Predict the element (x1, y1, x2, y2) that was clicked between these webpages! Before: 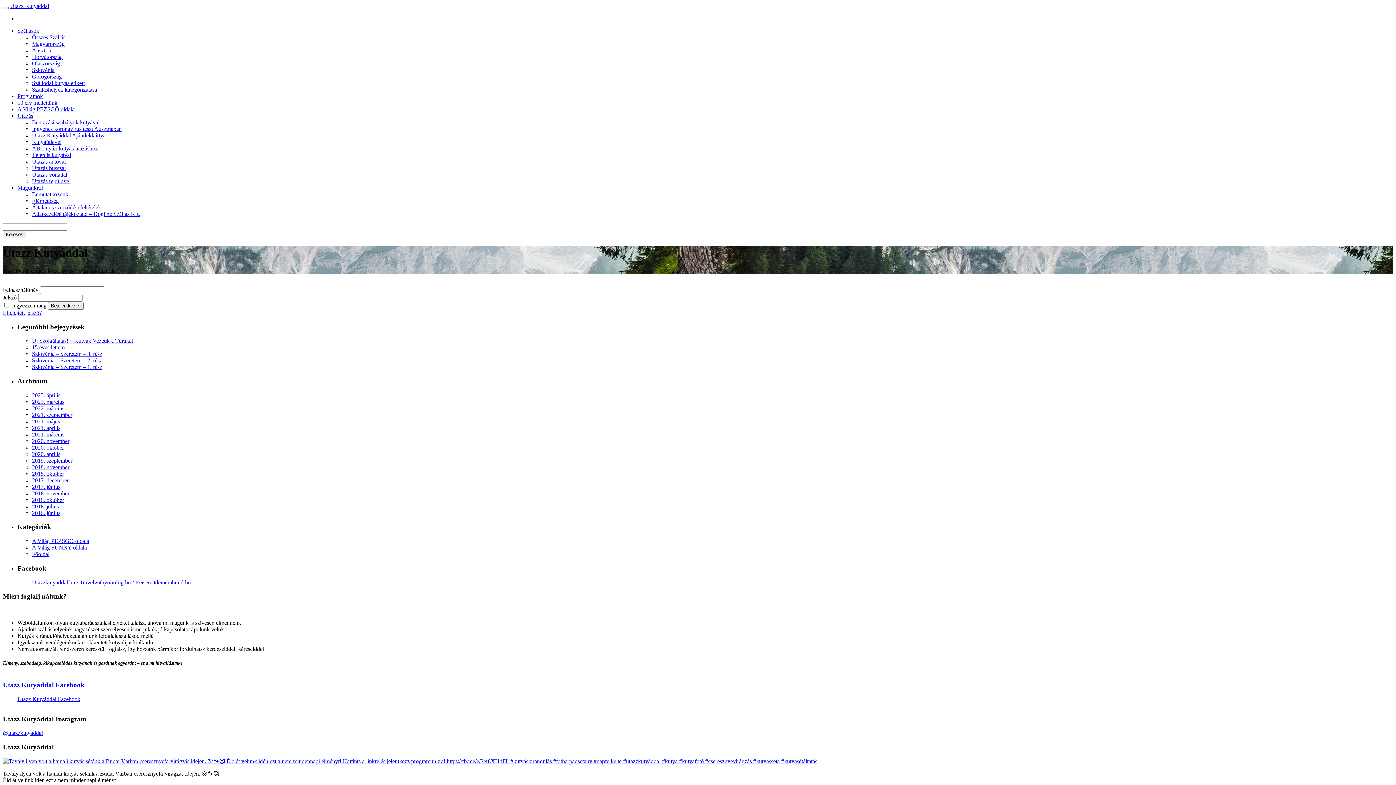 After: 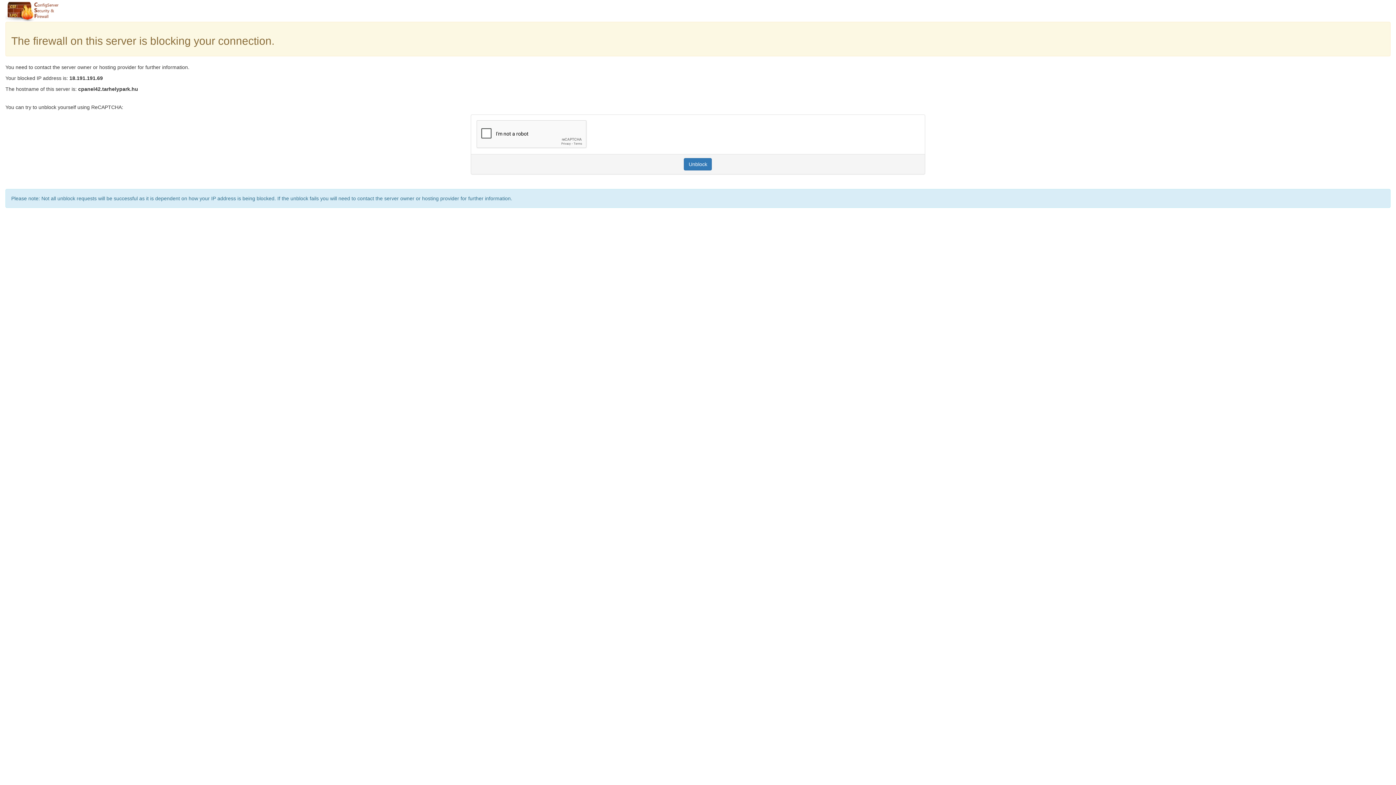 Action: bbox: (32, 337, 133, 344) label: Új Szolgáltatás! – Kutyák Vezetik a Túrákat